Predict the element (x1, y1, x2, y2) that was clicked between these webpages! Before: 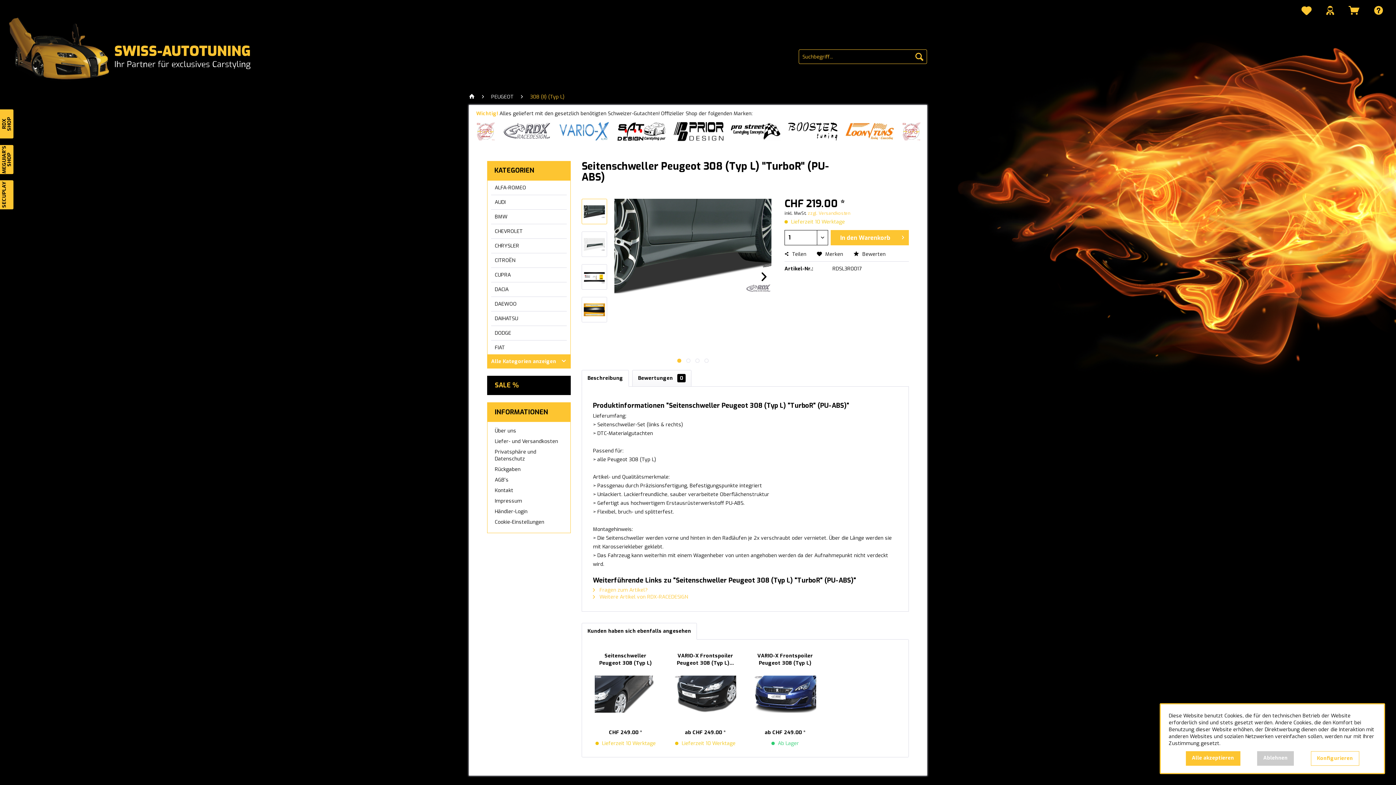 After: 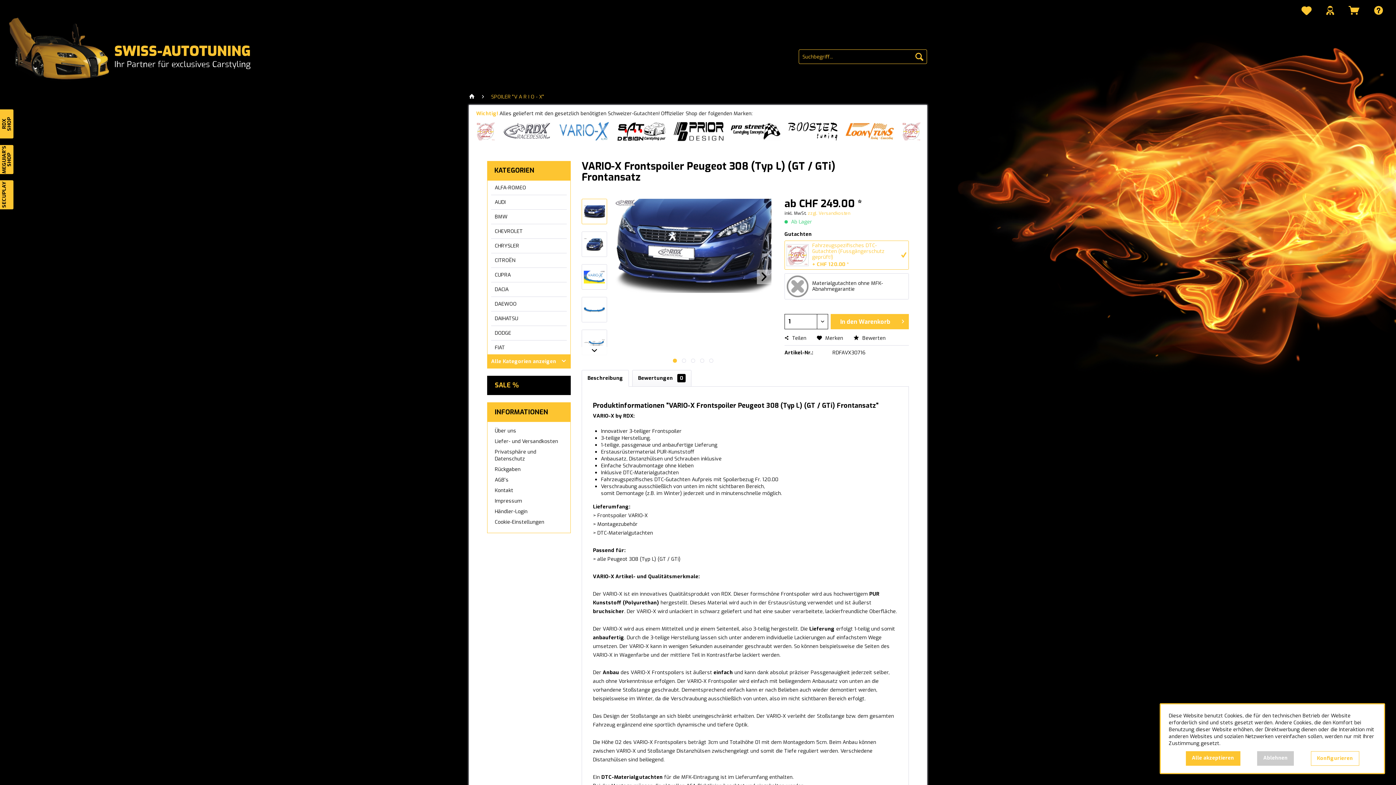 Action: bbox: (754, 669, 816, 720)